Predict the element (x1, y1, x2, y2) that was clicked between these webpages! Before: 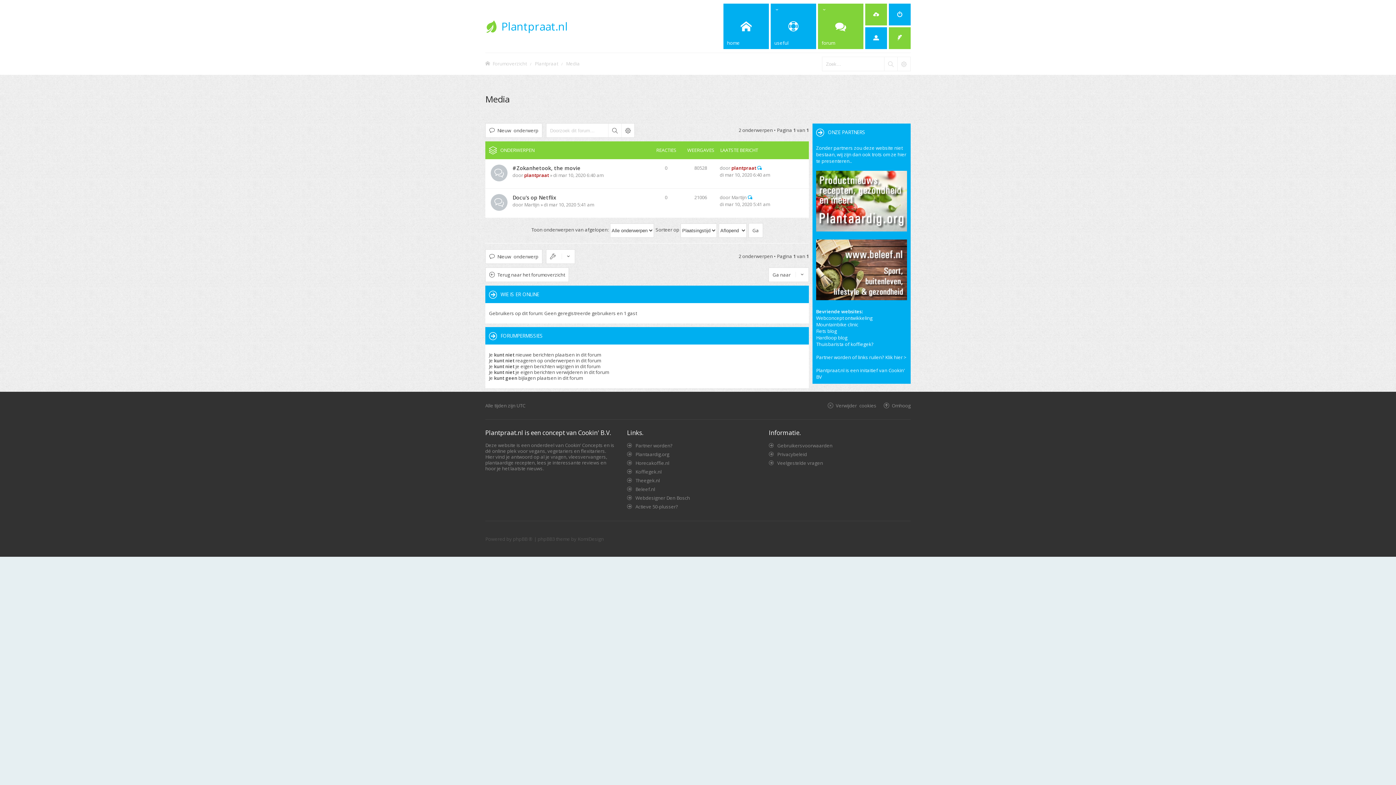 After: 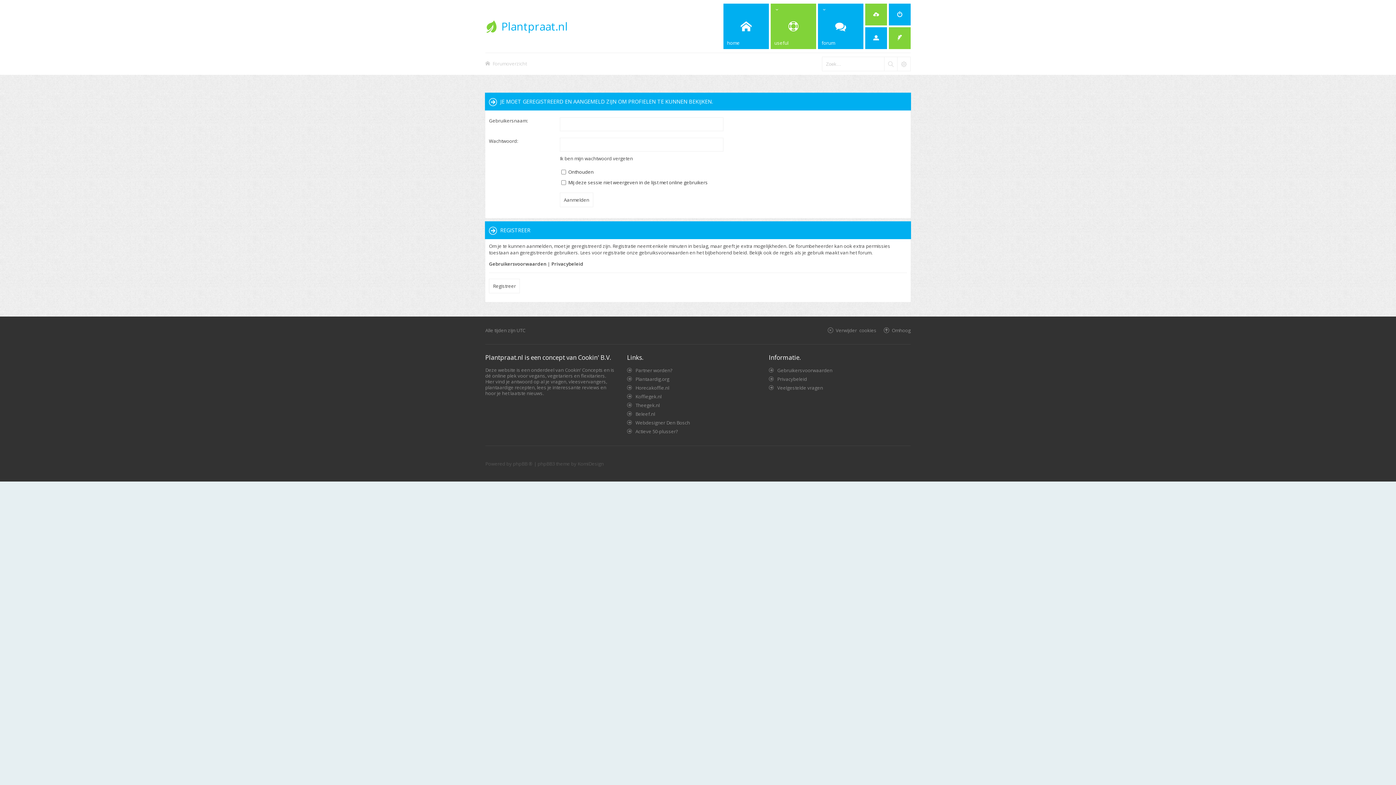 Action: bbox: (731, 164, 756, 171) label: plantpraat